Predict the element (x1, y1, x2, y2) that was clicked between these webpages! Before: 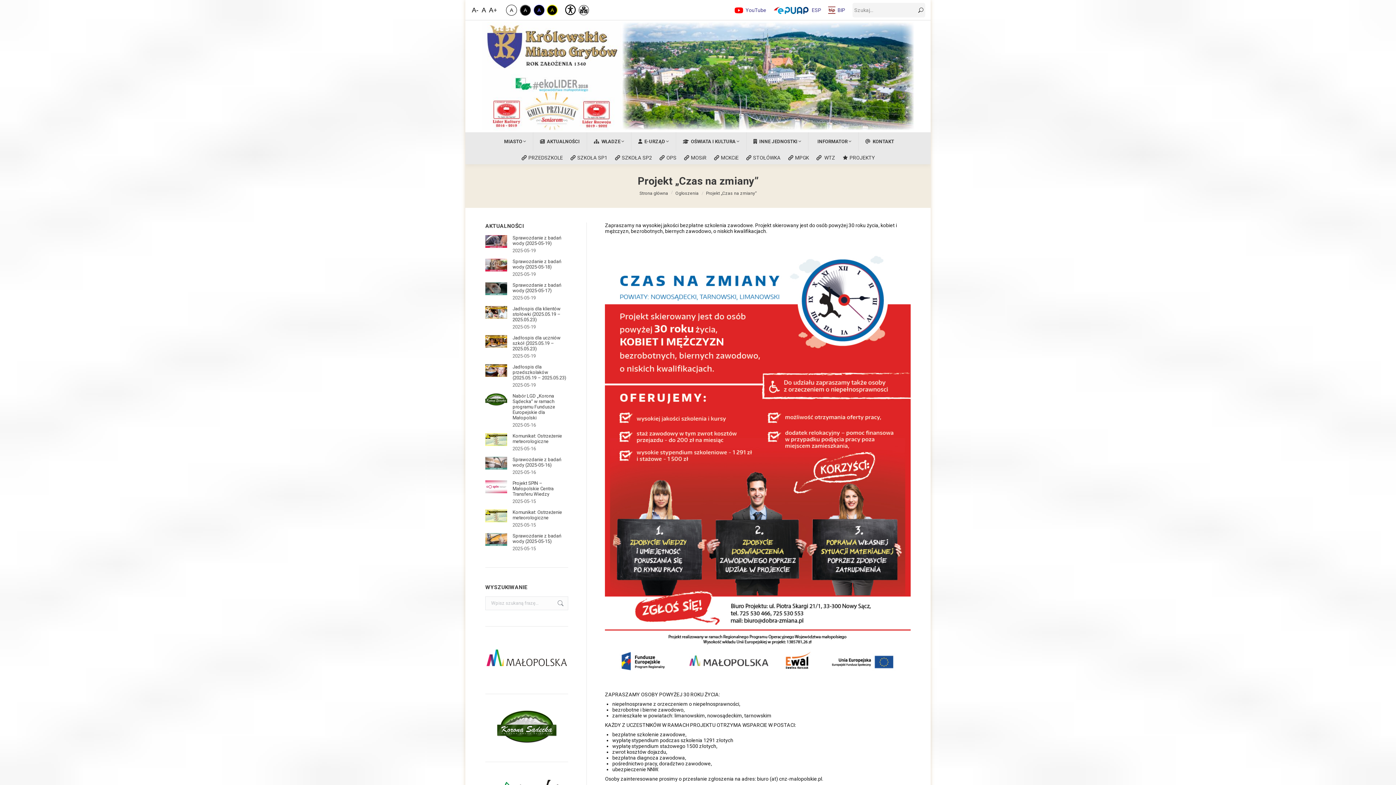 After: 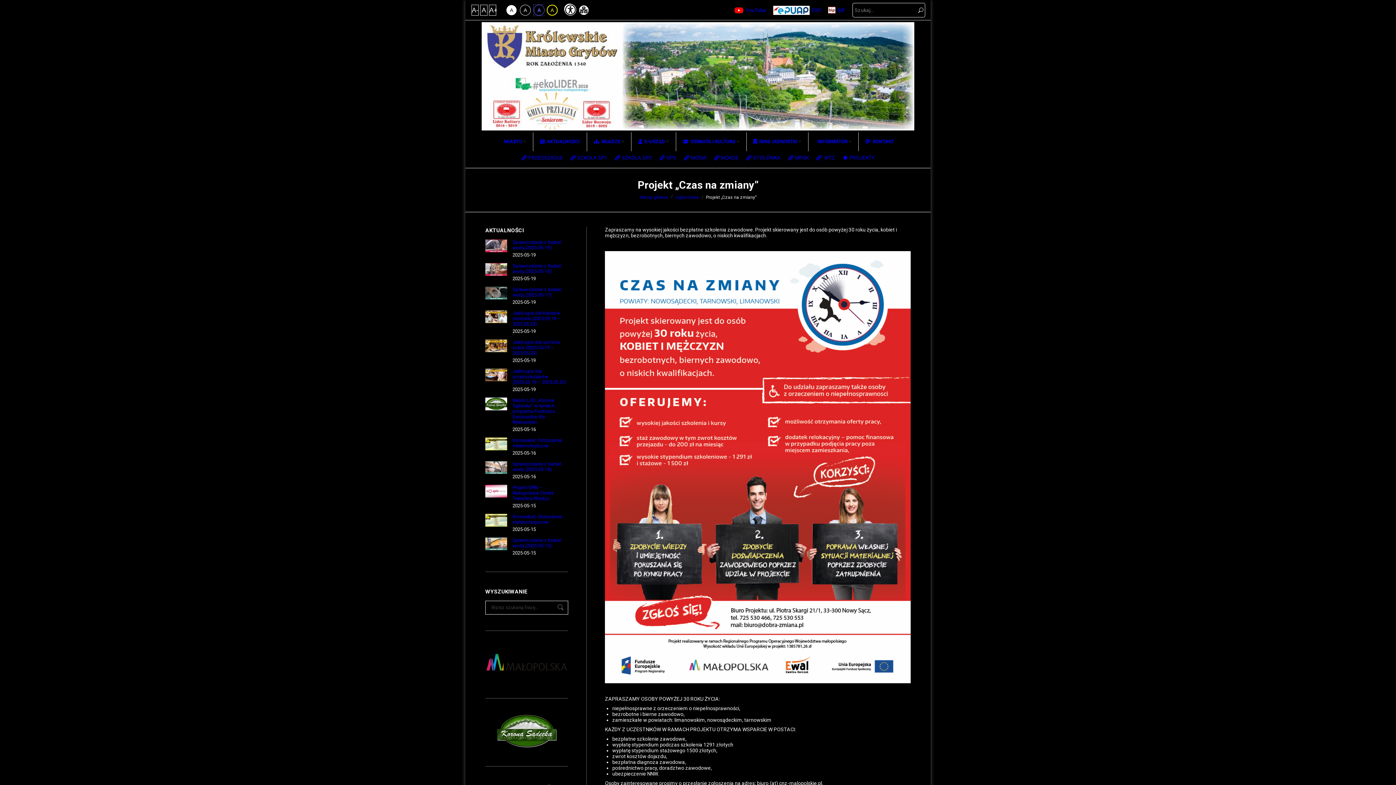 Action: bbox: (533, 4, 544, 15) label: Kontrast Niebiesko-Czarny